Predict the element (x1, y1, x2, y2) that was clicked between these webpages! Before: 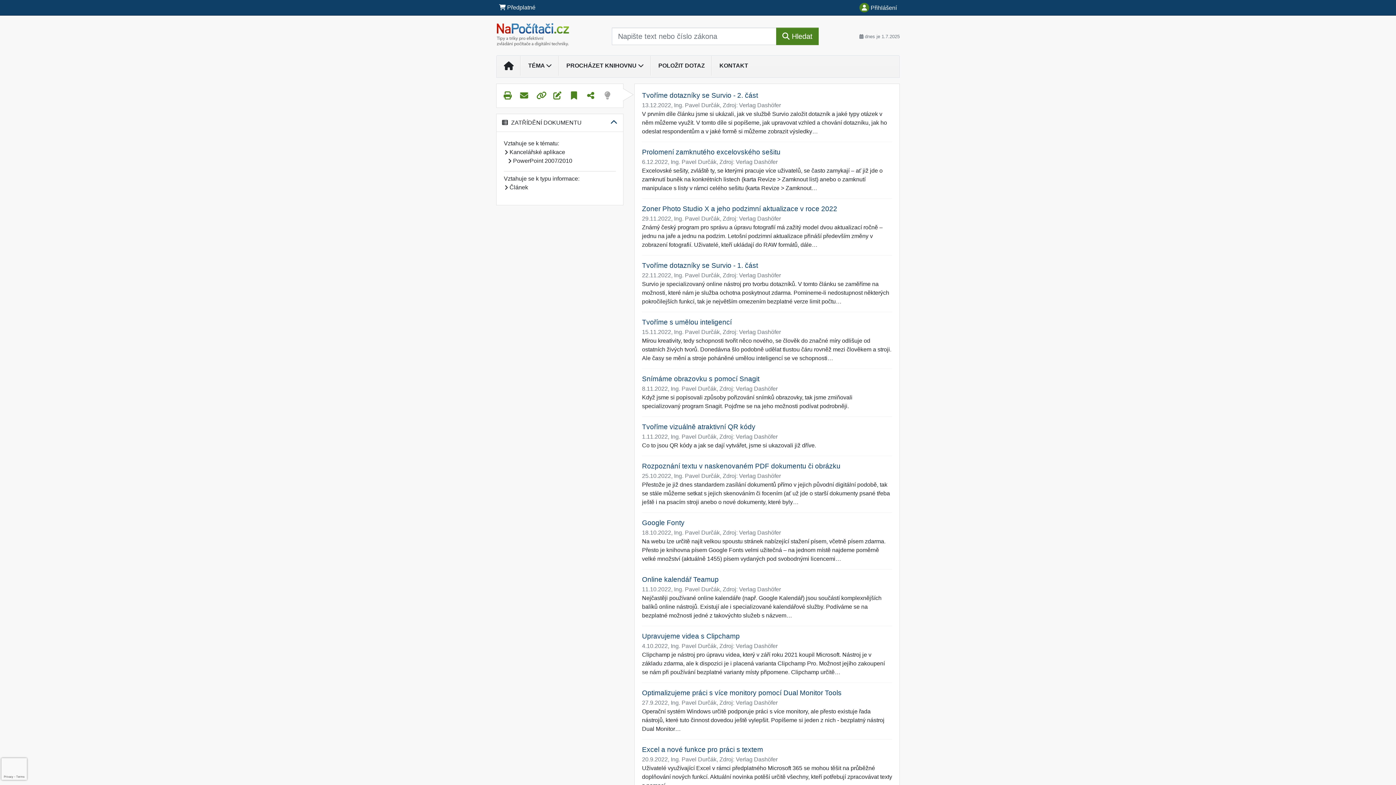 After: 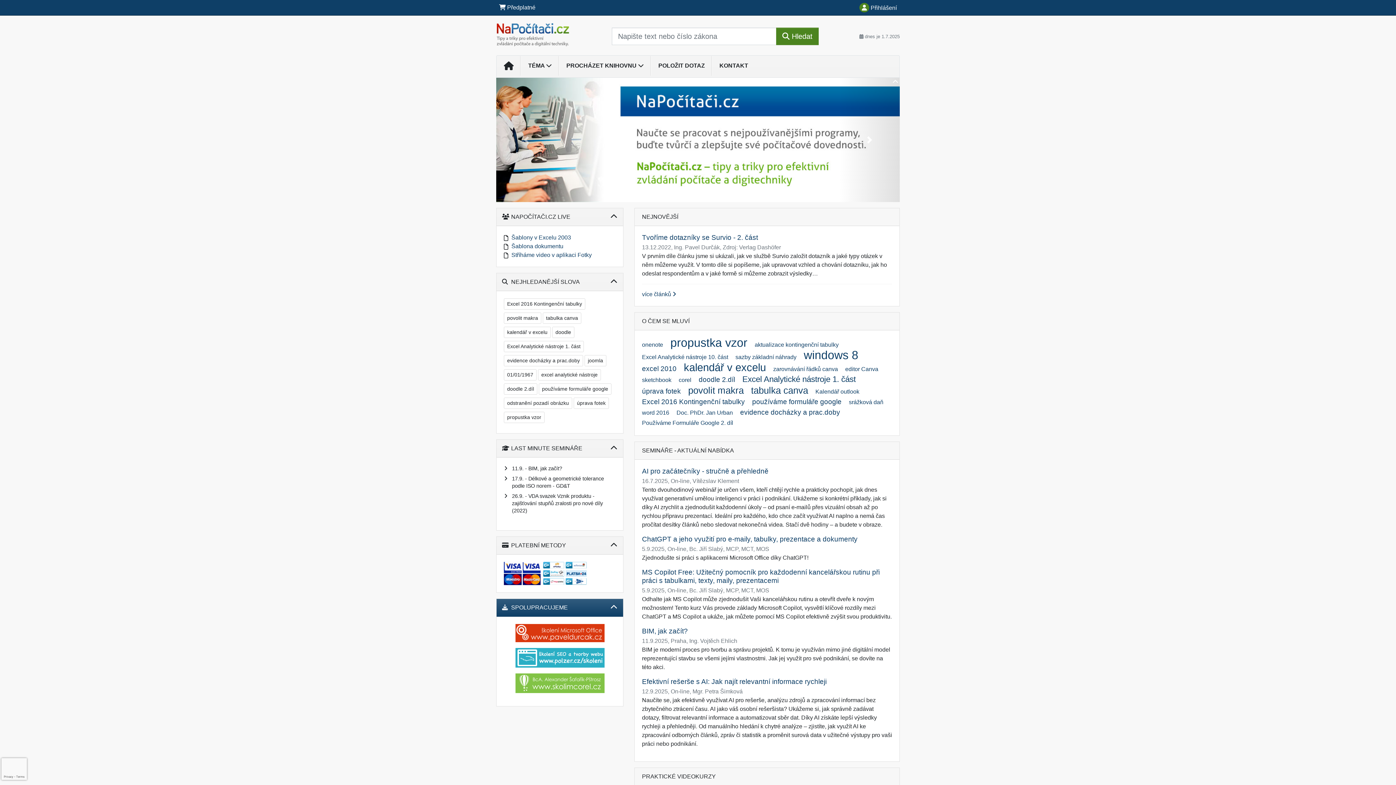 Action: bbox: (496, 58, 521, 74)